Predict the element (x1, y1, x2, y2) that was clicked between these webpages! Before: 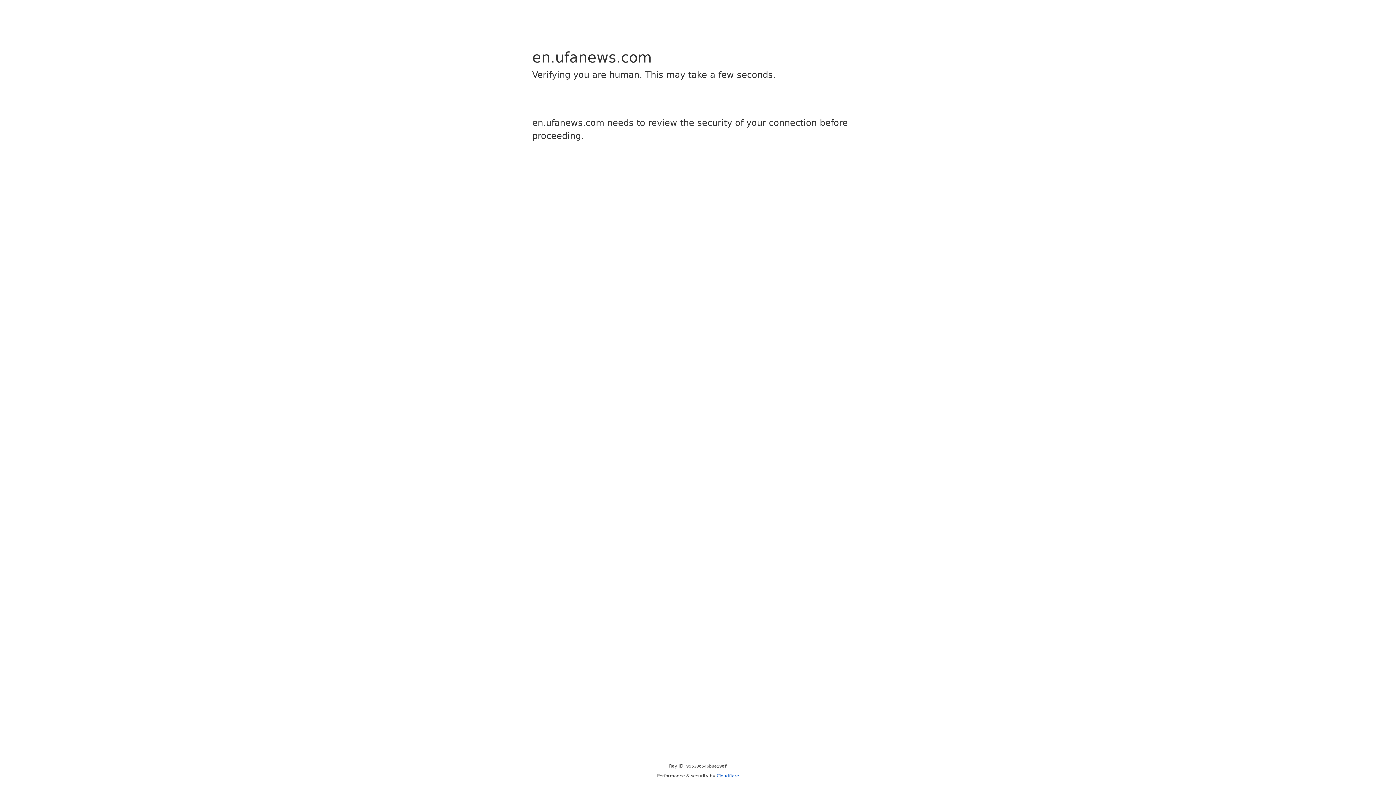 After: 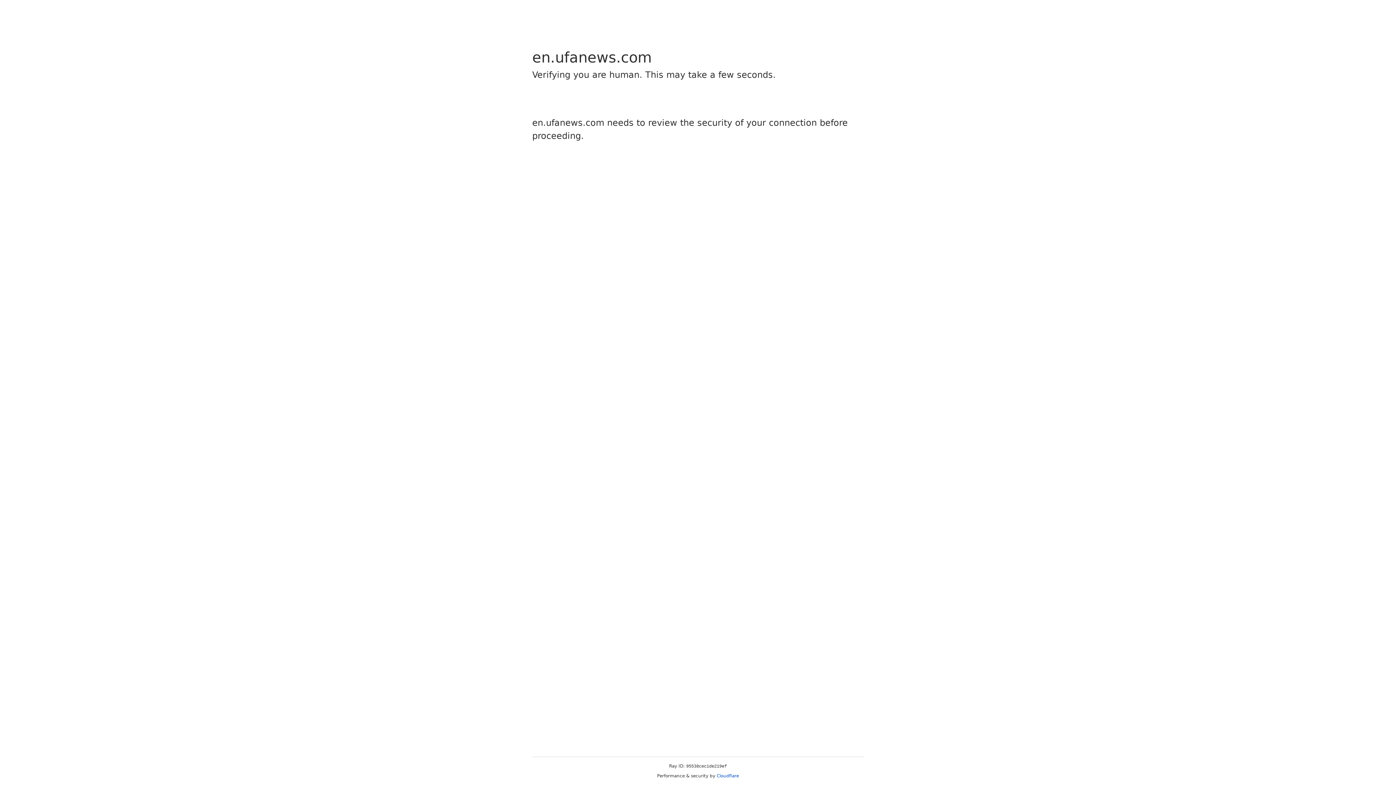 Action: bbox: (716, 773, 739, 778) label: Cloudflare